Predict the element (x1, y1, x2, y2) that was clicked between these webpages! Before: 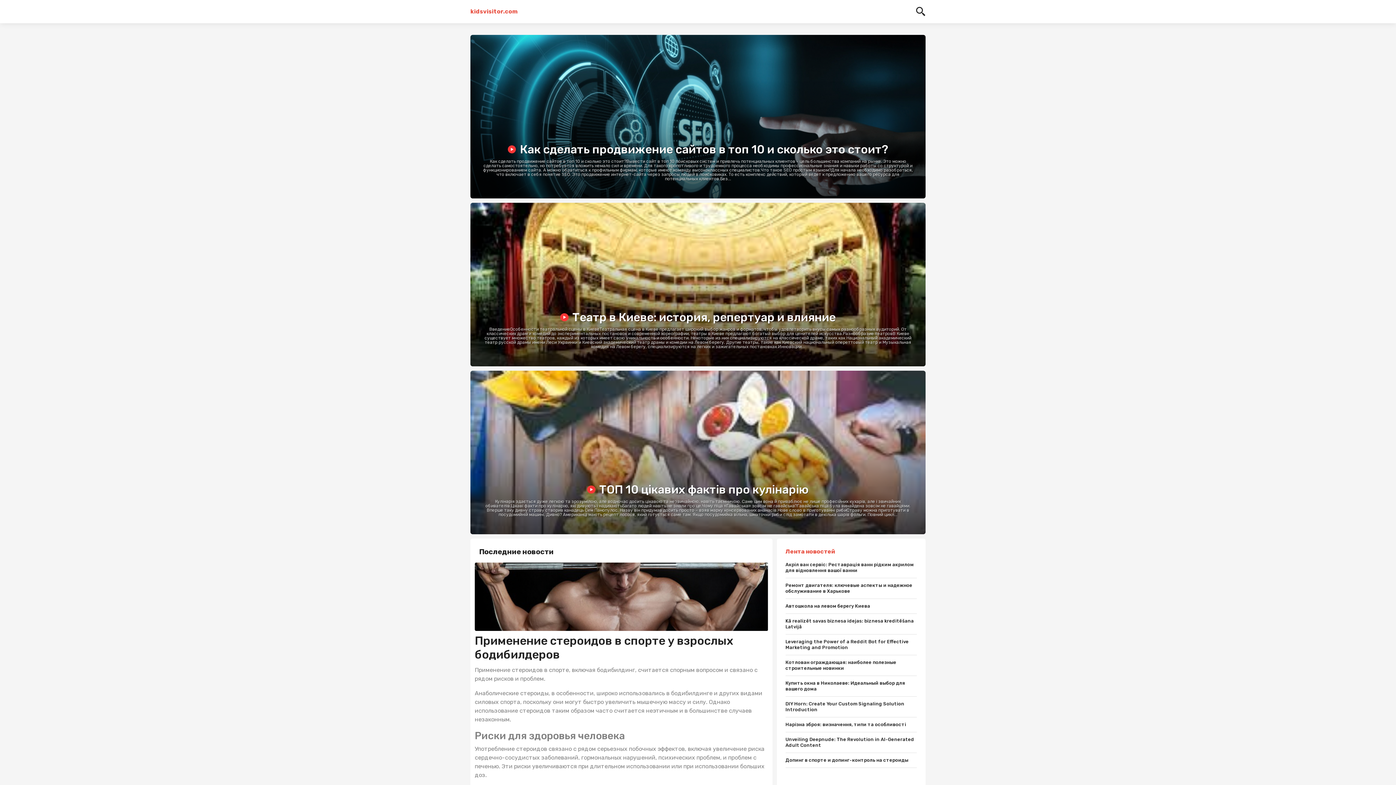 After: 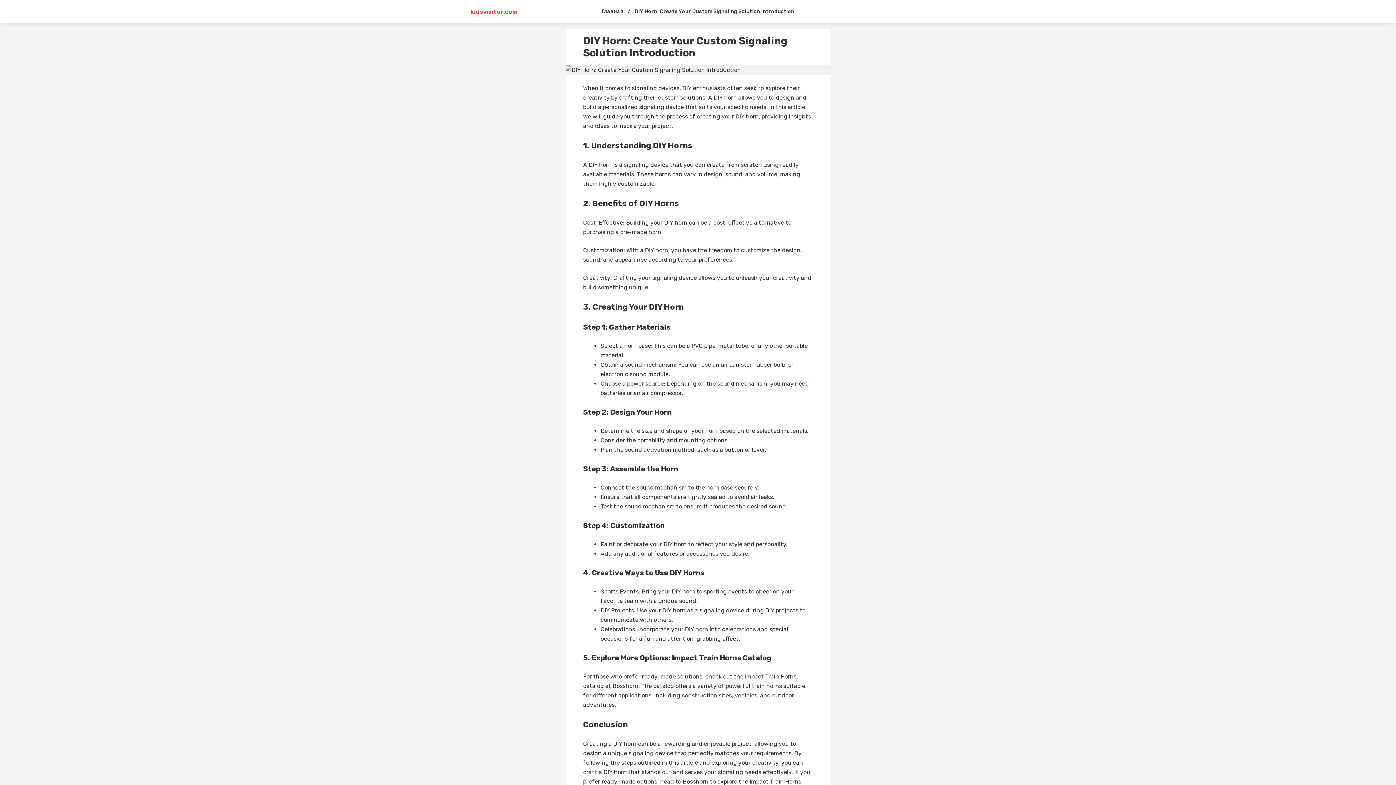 Action: label: DIY Horn: Create Your Custom Signaling Solution Introduction bbox: (785, 697, 917, 717)